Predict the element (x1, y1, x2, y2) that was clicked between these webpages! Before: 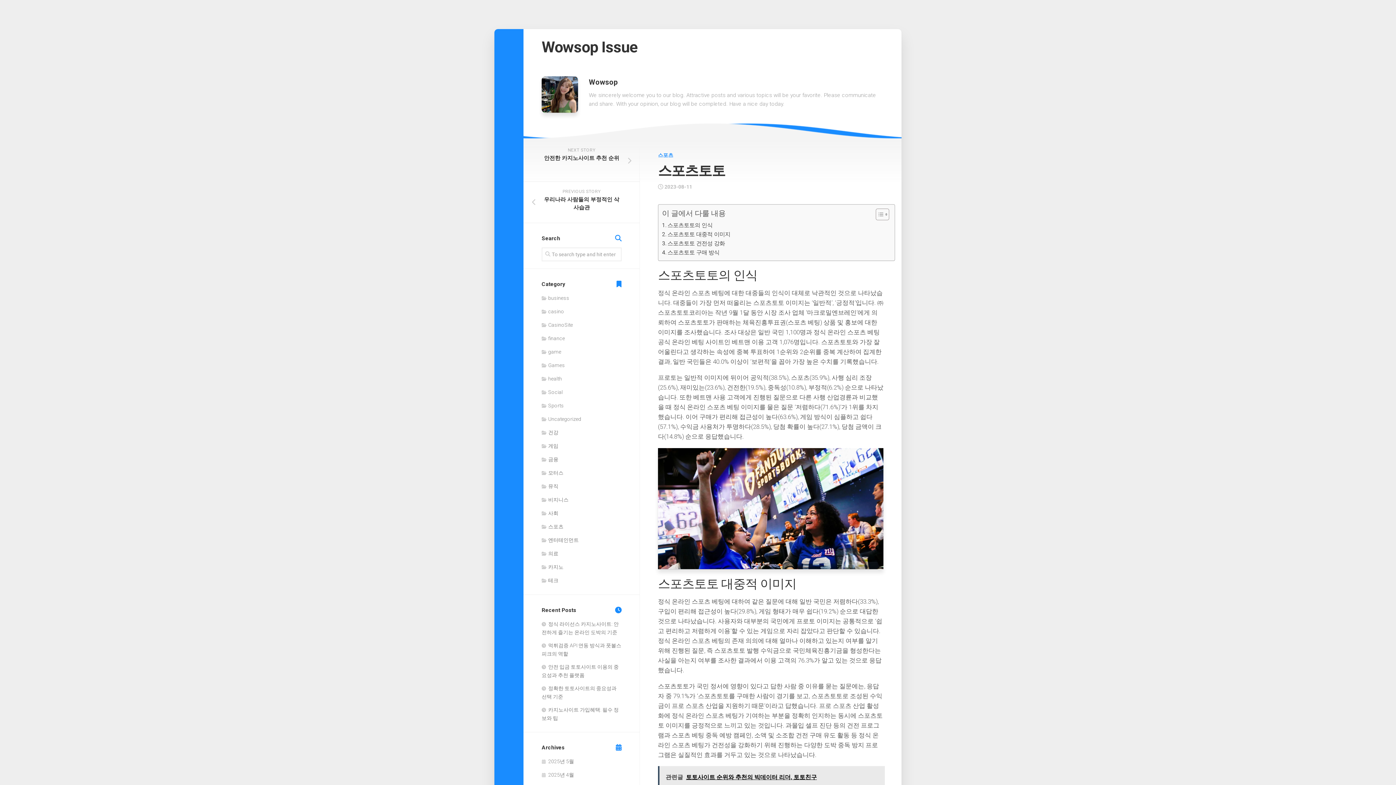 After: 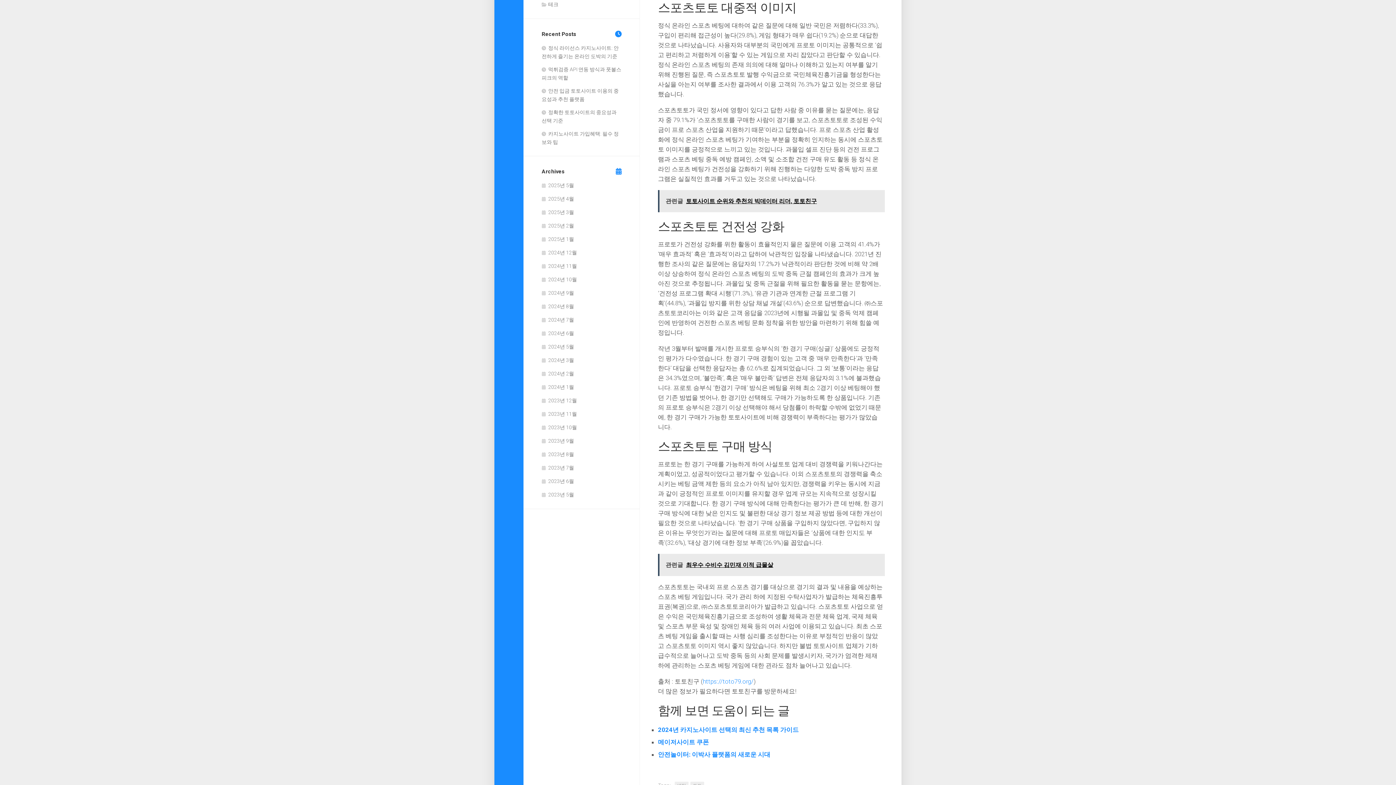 Action: bbox: (662, 230, 730, 238) label: 스포츠토토 대중적 이미지